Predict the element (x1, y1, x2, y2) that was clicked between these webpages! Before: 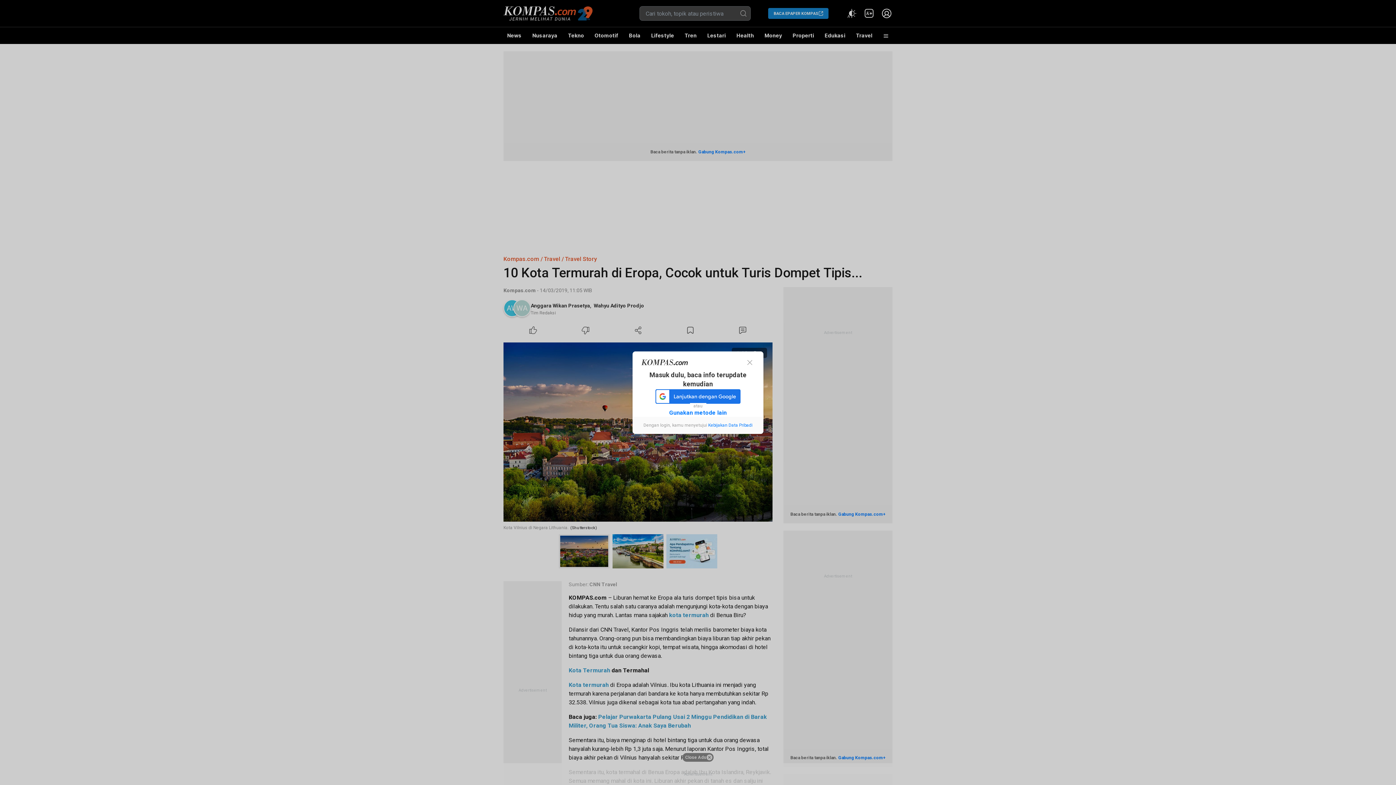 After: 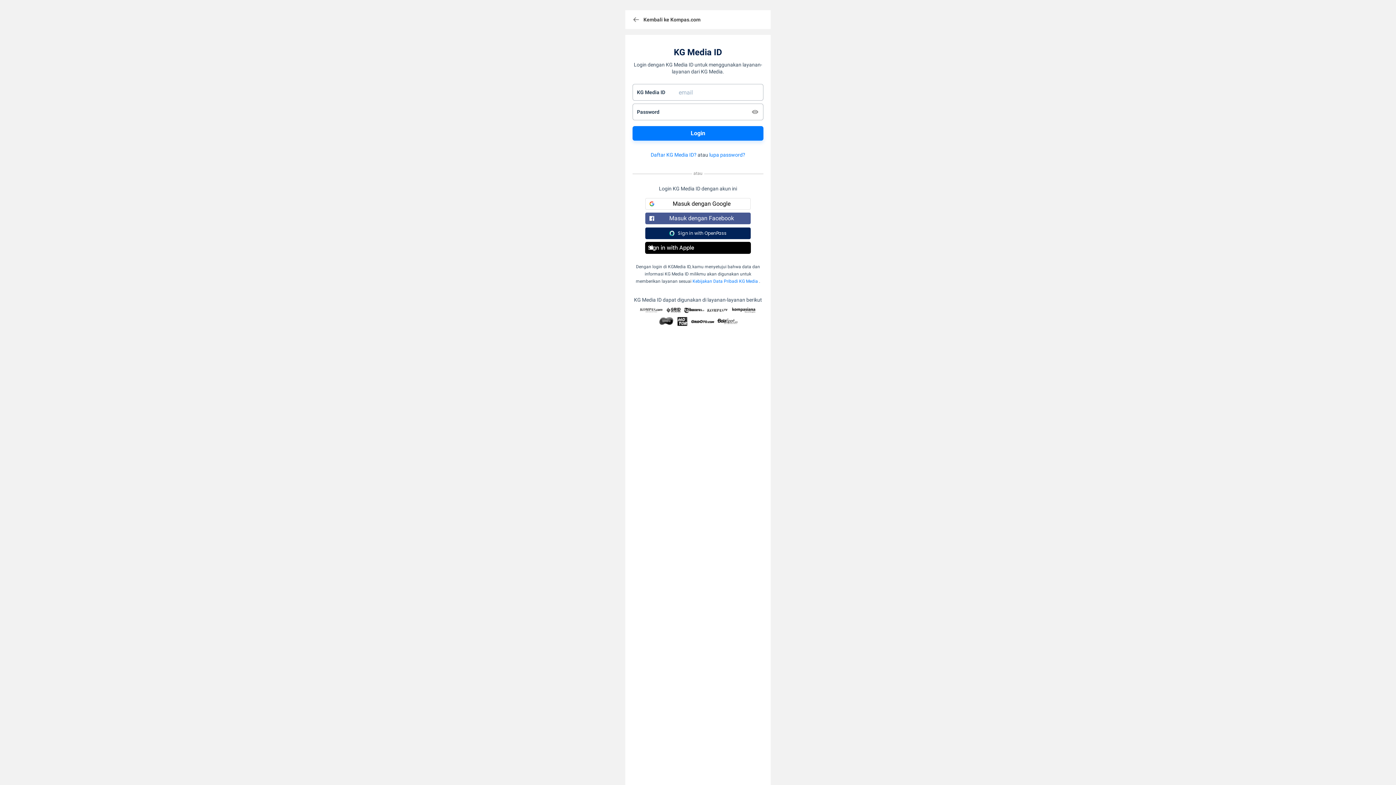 Action: label: Gunakan metode lain bbox: (669, 408, 726, 416)